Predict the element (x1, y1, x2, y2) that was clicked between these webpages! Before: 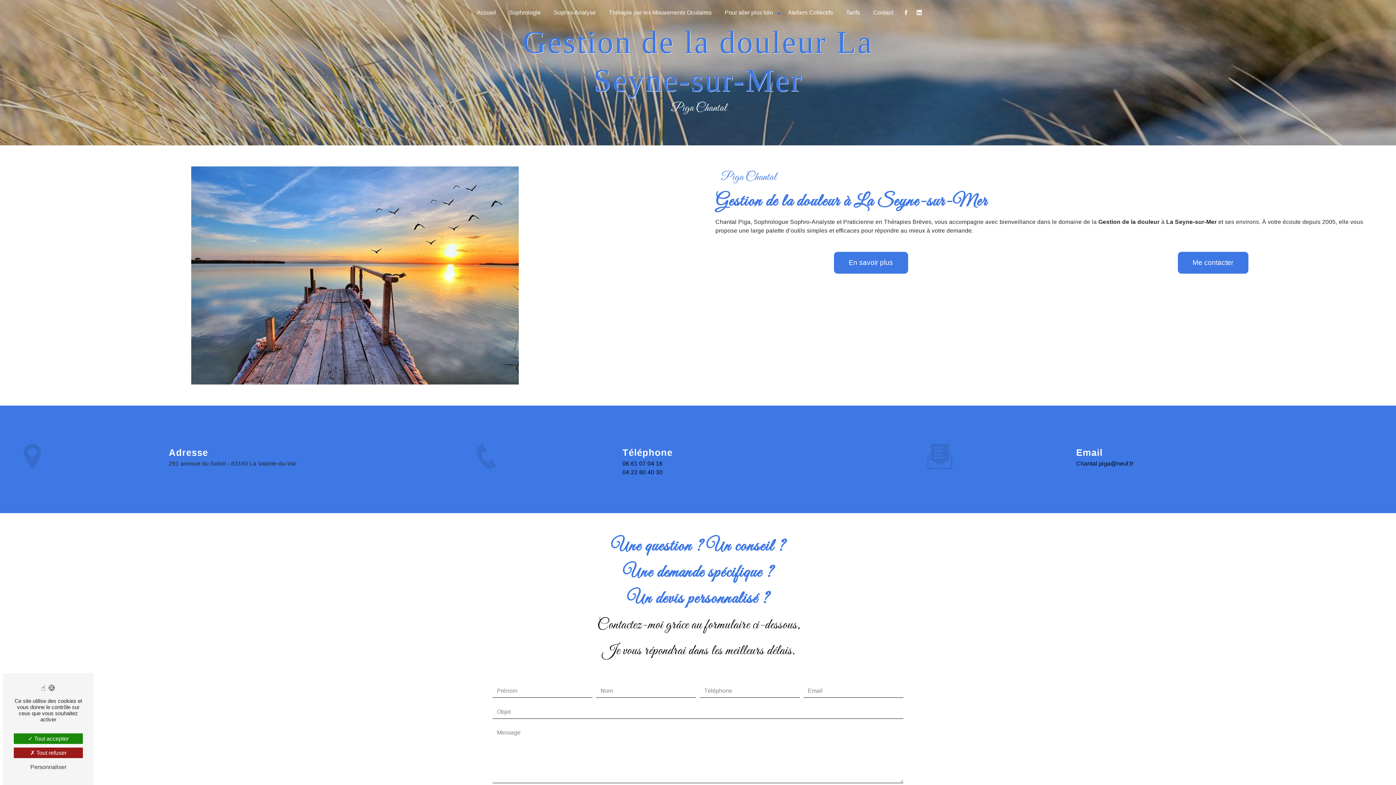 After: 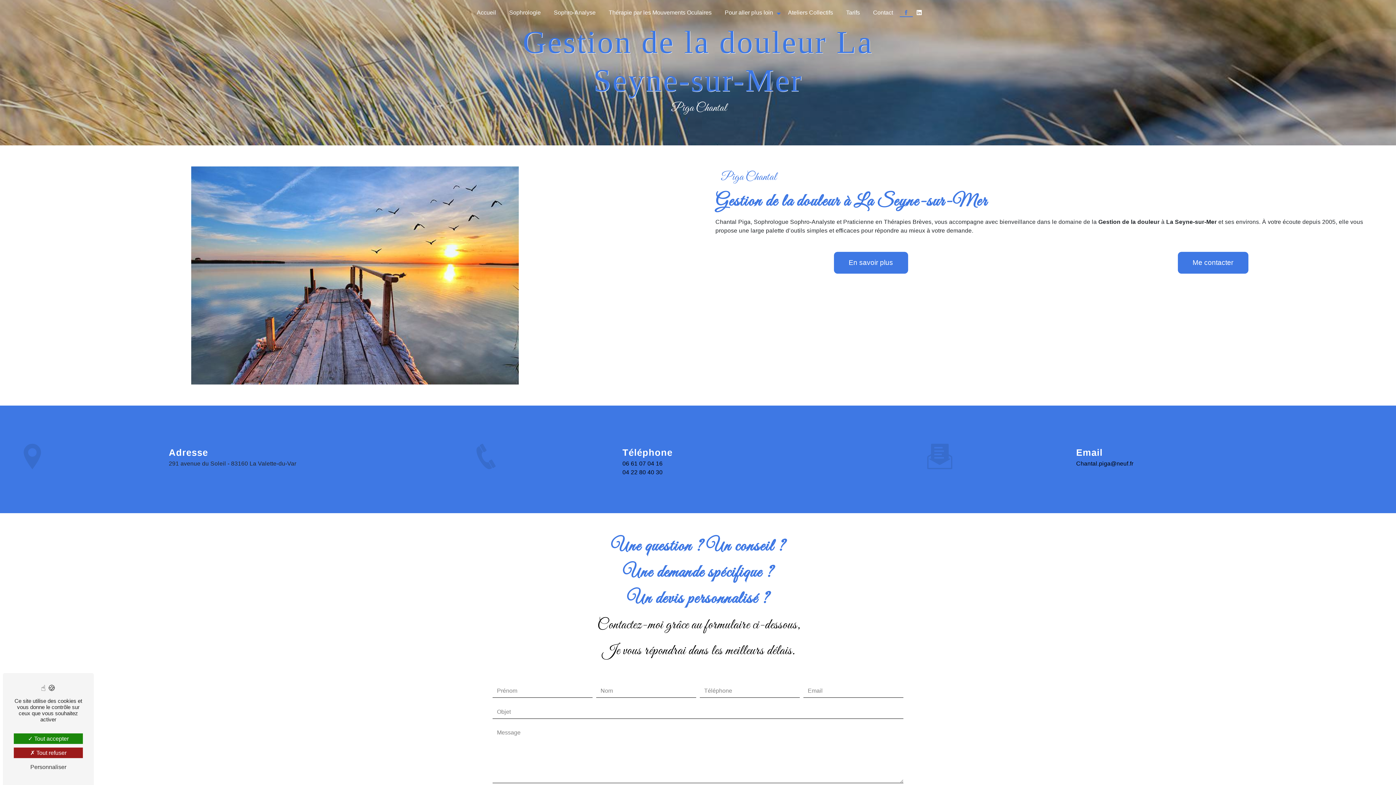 Action: bbox: (903, 8, 909, 17)